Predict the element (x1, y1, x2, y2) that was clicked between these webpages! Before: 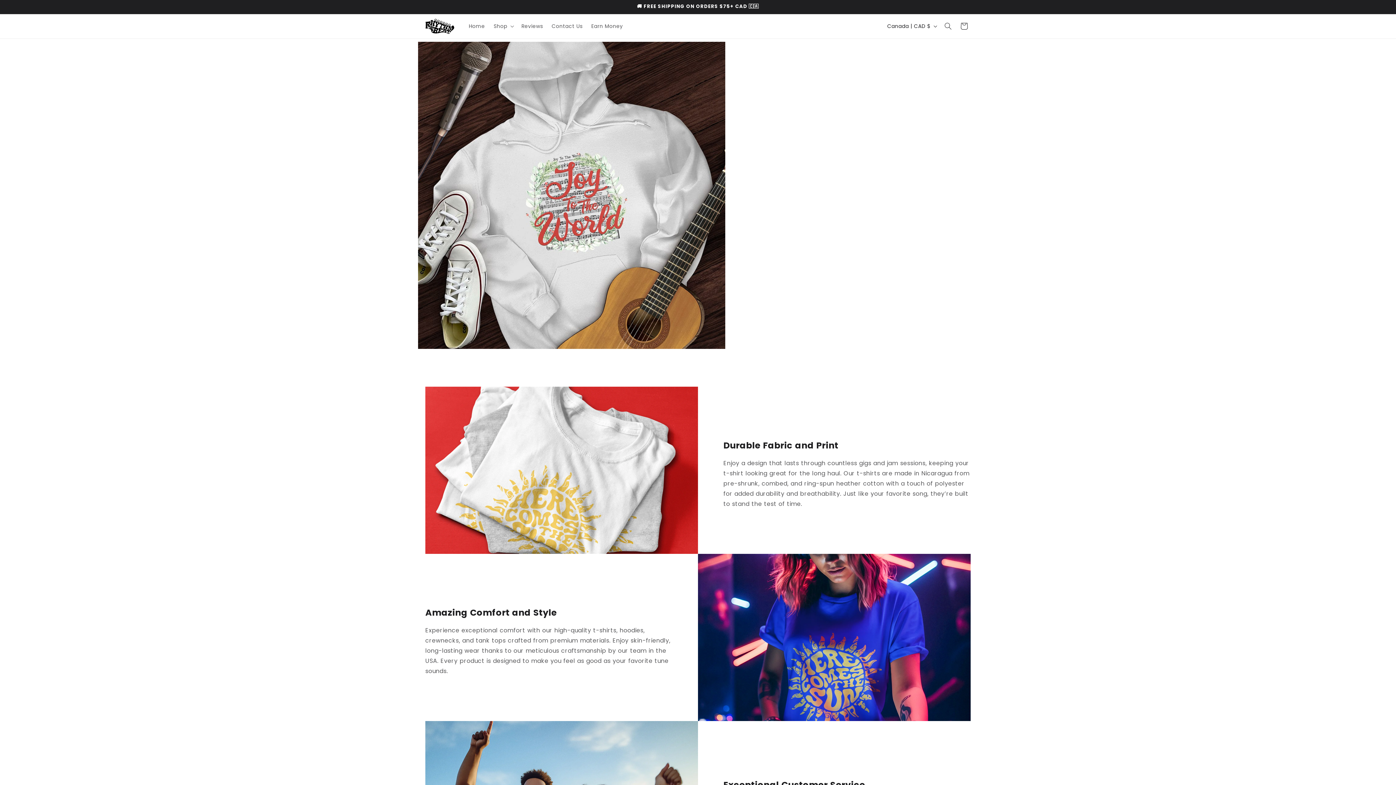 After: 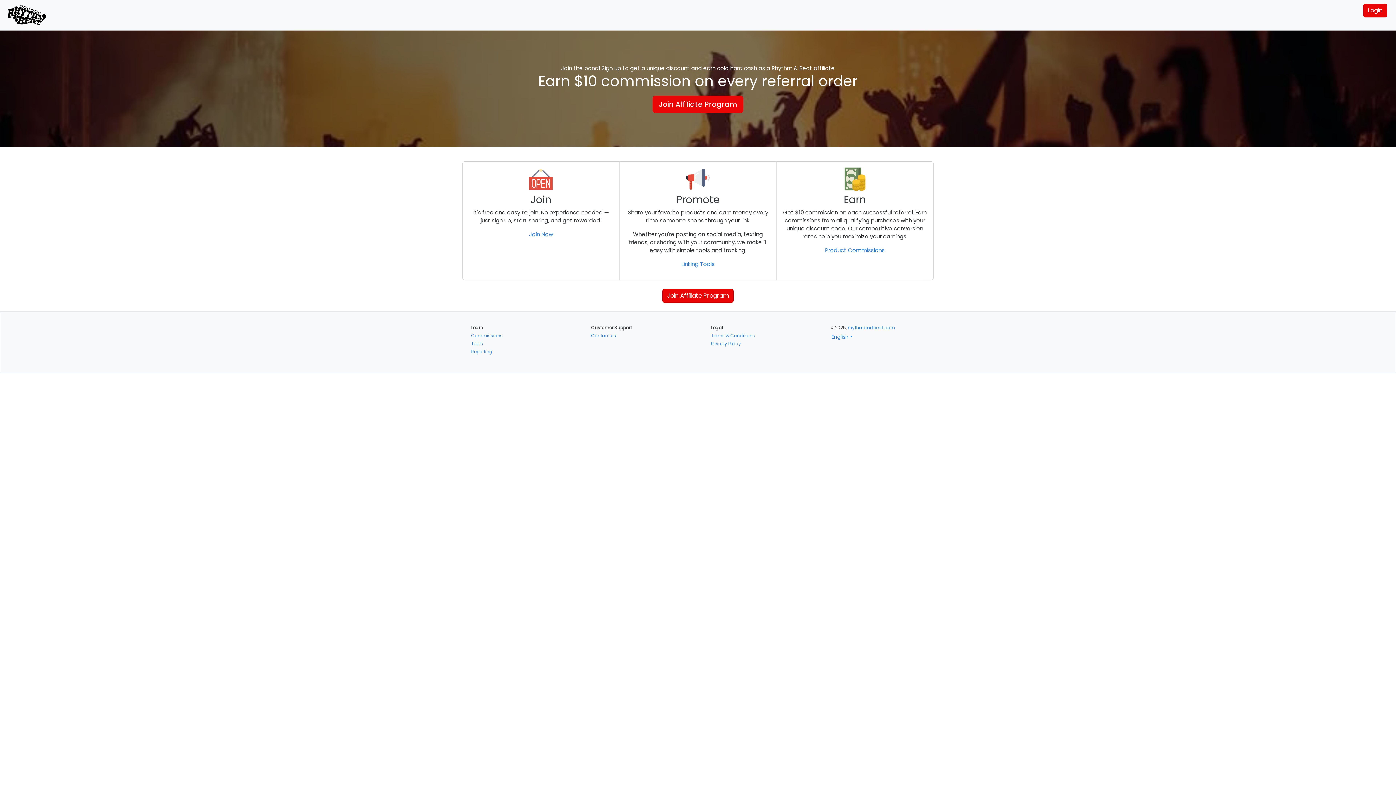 Action: bbox: (587, 18, 627, 33) label: Earn Money